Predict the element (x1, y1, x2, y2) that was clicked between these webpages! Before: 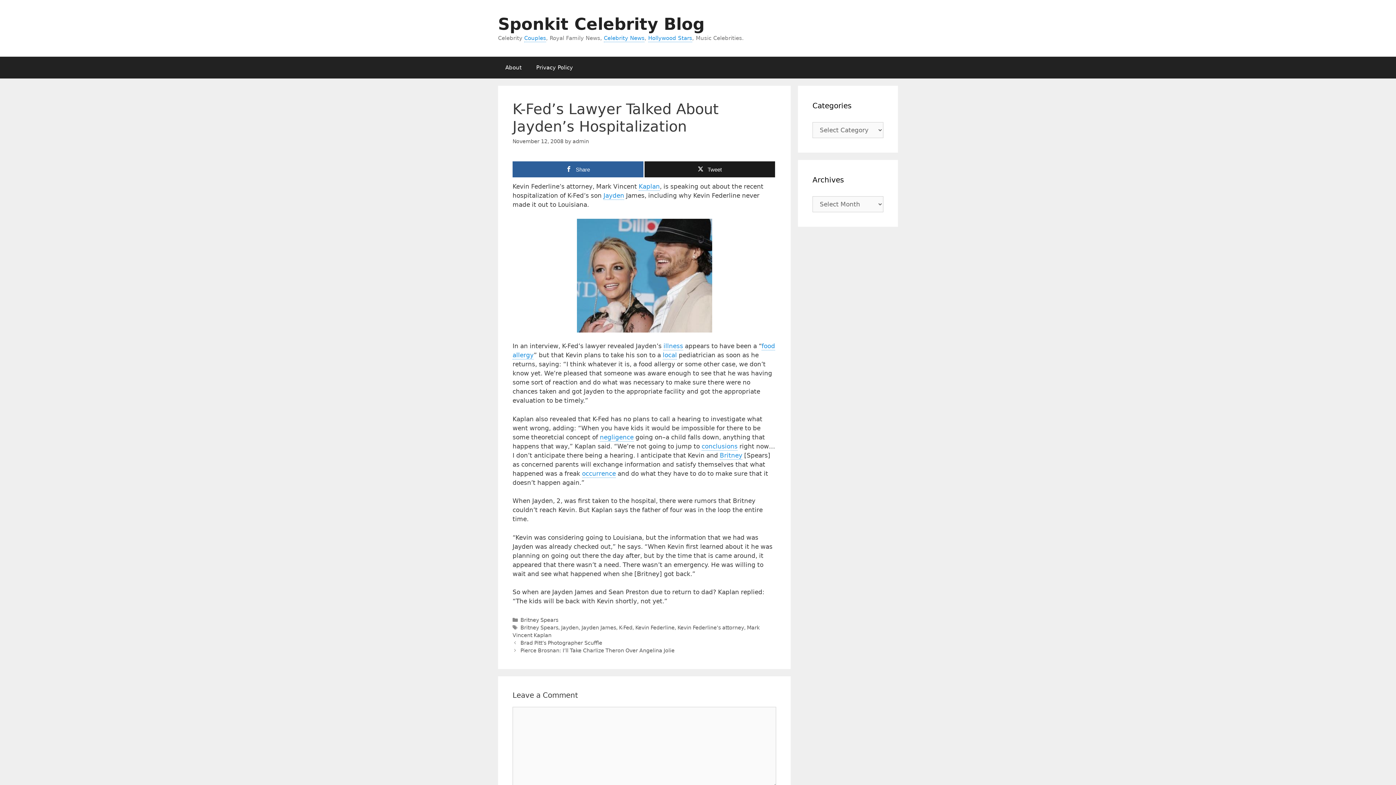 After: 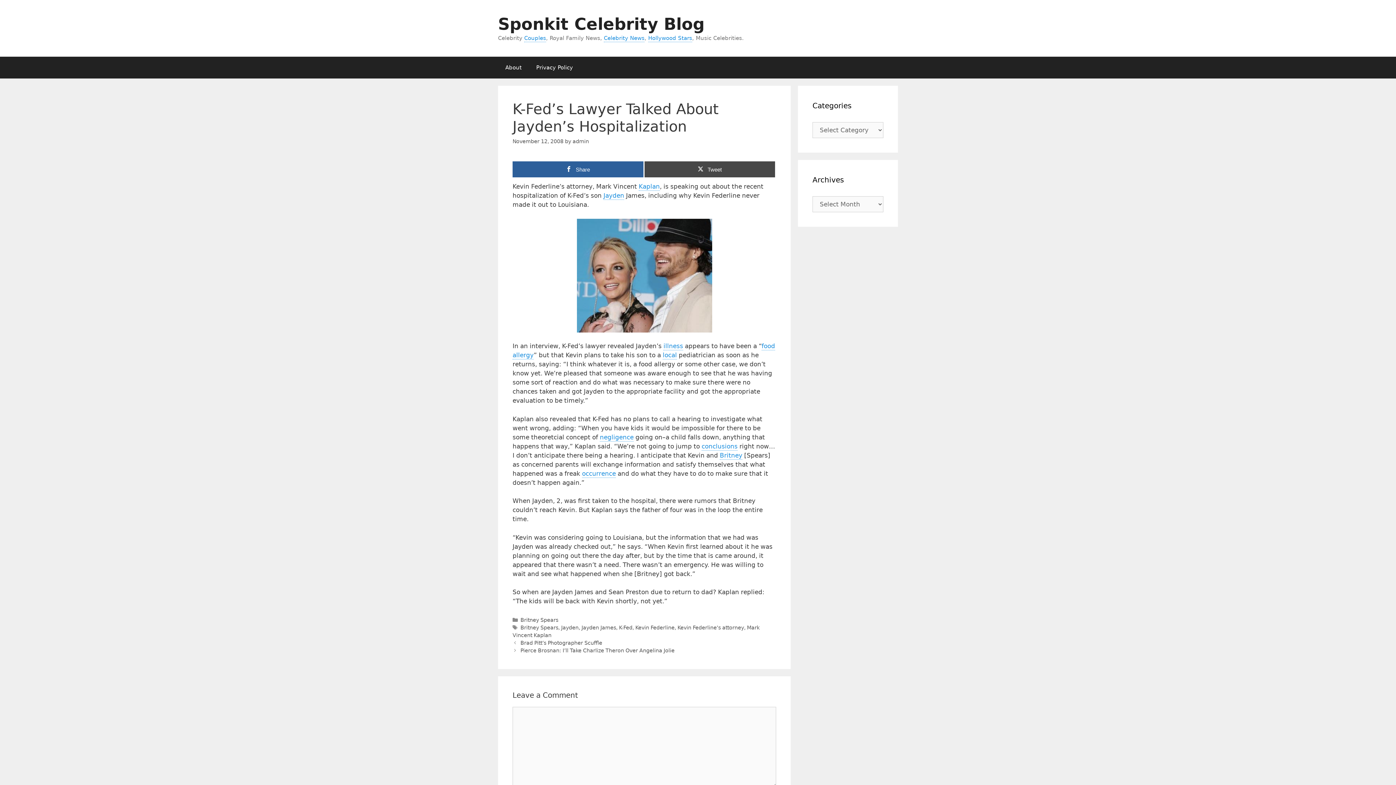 Action: bbox: (644, 161, 775, 177) label: Tweet